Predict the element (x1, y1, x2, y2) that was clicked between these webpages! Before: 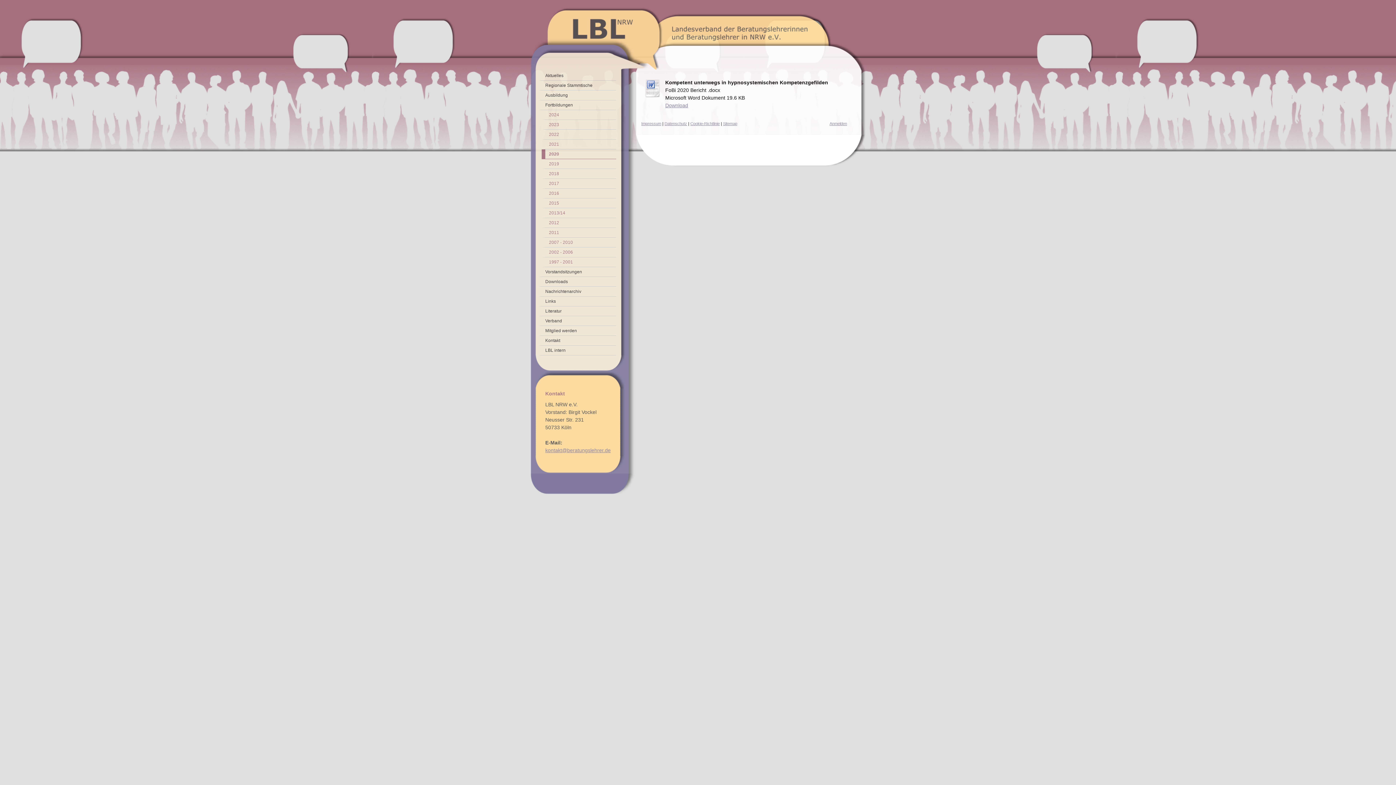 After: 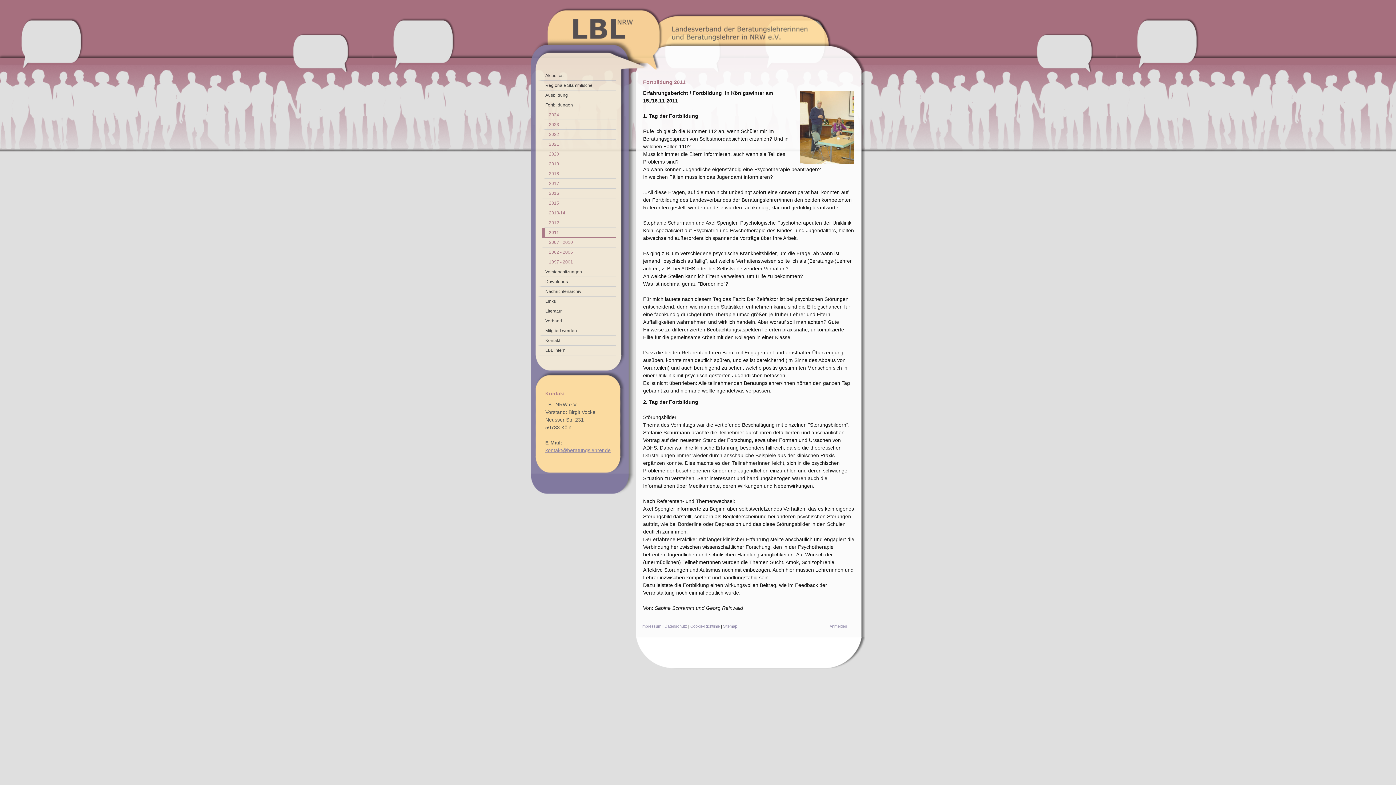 Action: bbox: (541, 228, 616, 237) label: 2011